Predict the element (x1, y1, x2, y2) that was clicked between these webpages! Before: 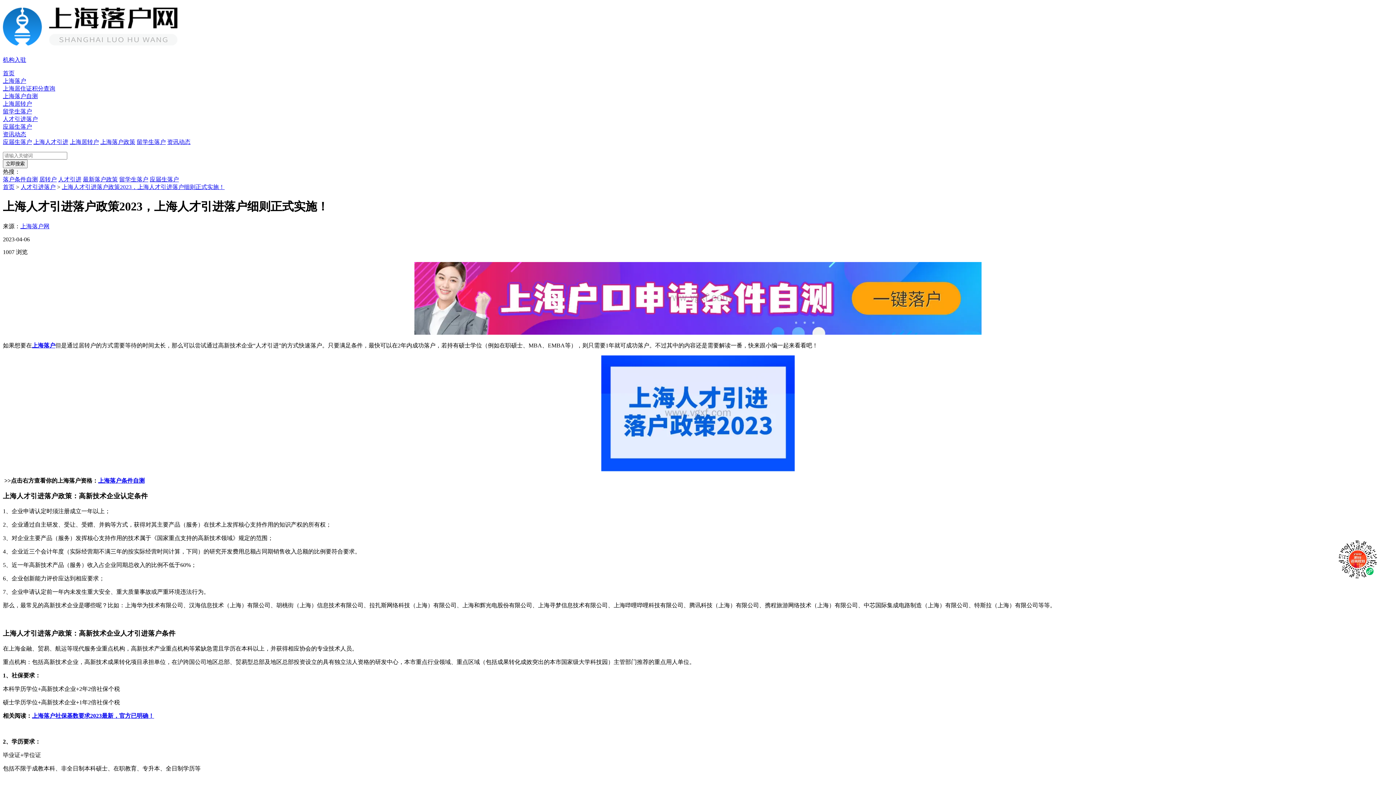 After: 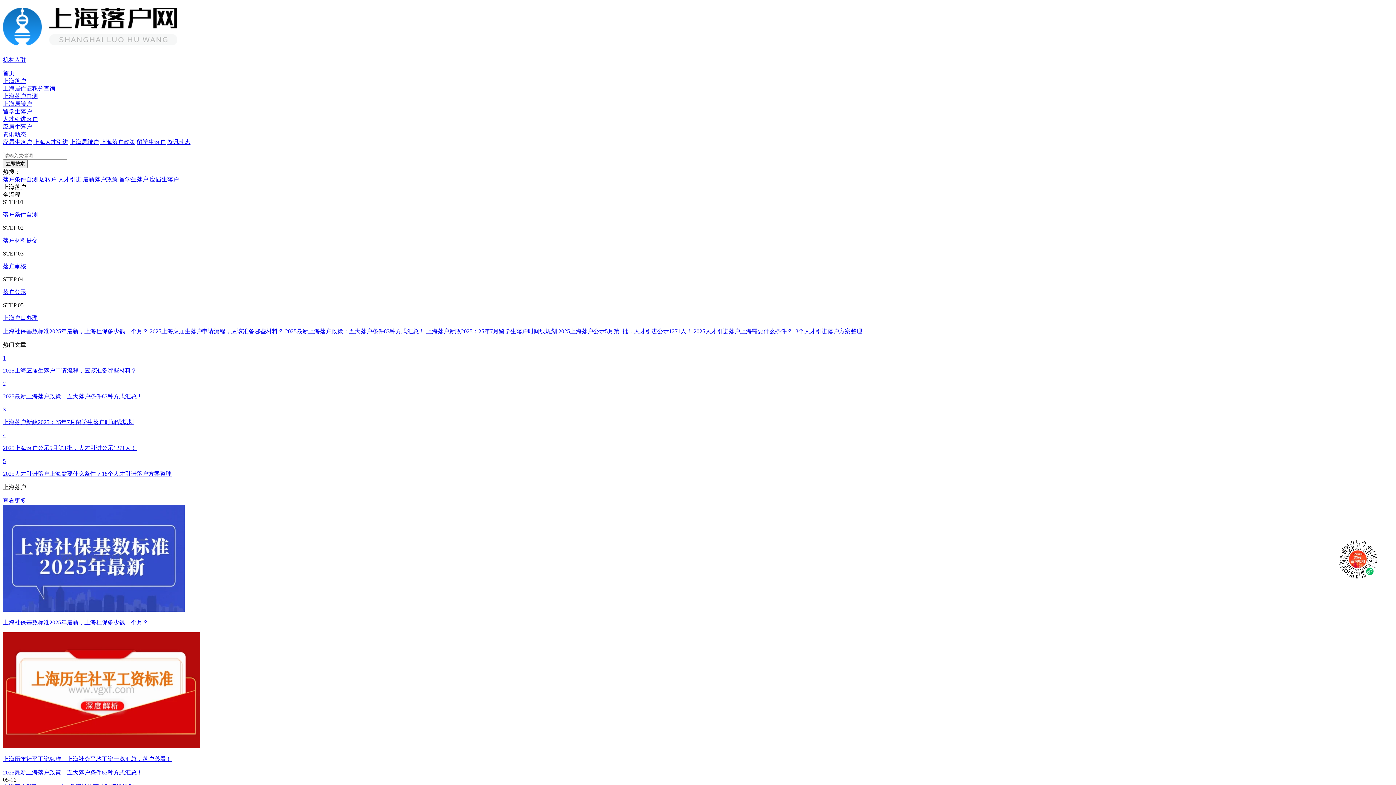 Action: label: 首页 bbox: (2, 70, 14, 76)